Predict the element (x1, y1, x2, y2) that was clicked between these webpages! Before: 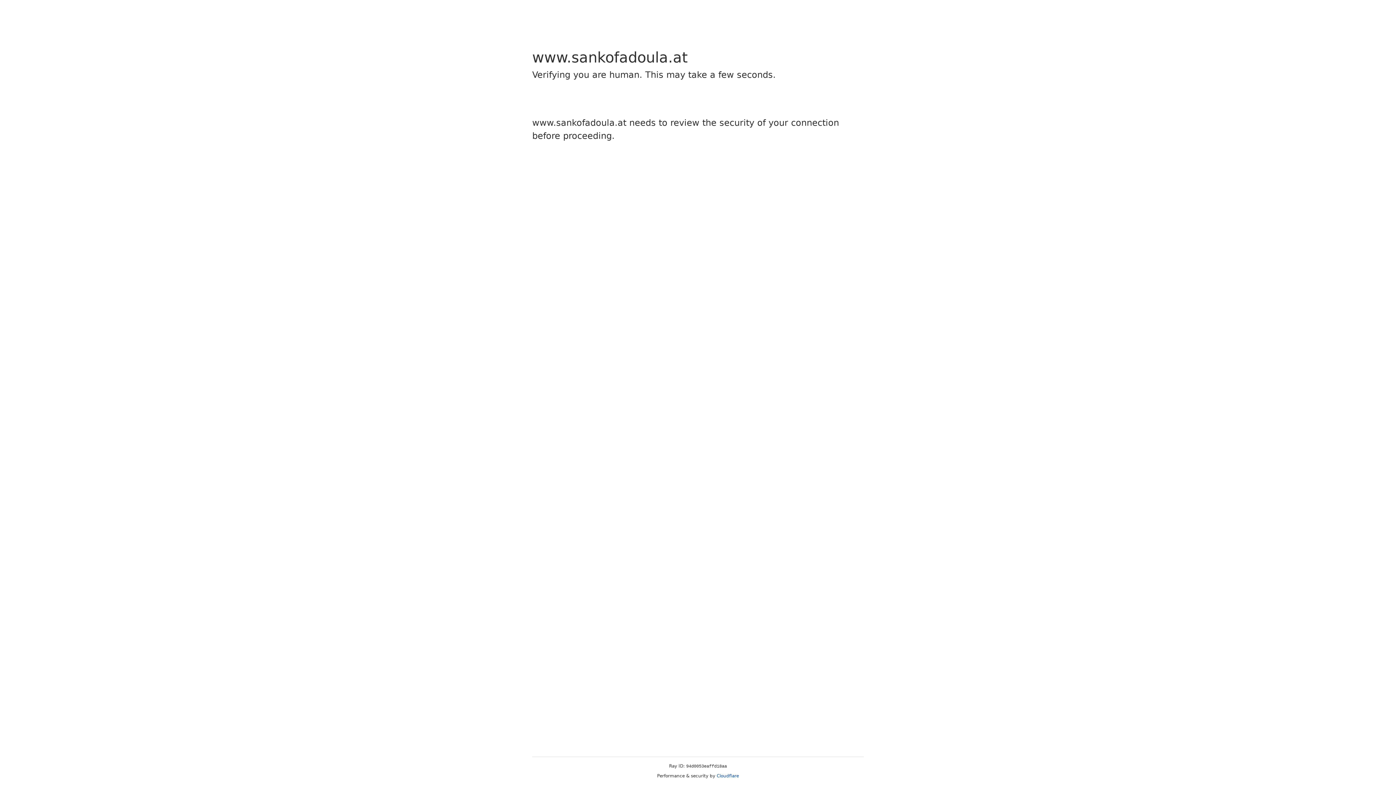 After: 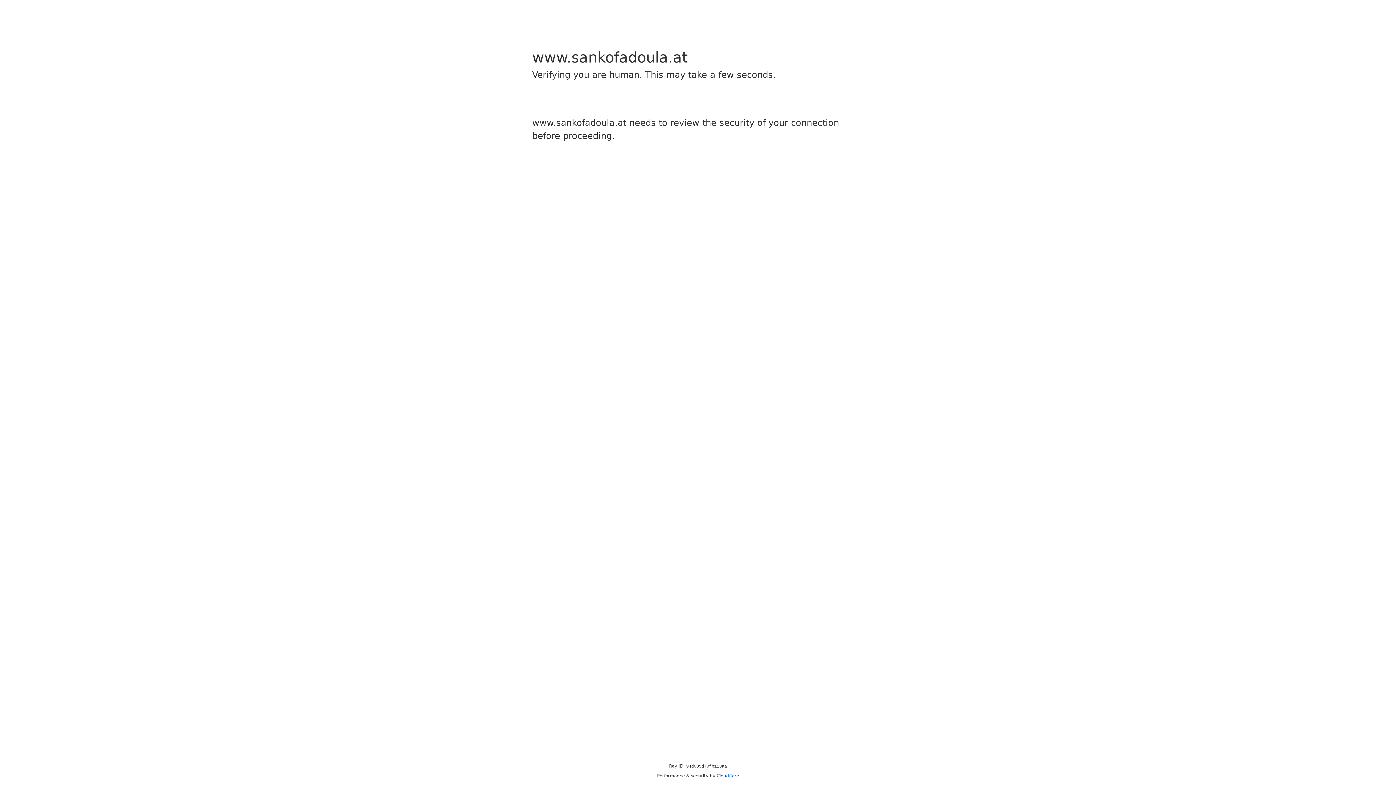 Action: bbox: (716, 773, 739, 778) label: Cloudflare